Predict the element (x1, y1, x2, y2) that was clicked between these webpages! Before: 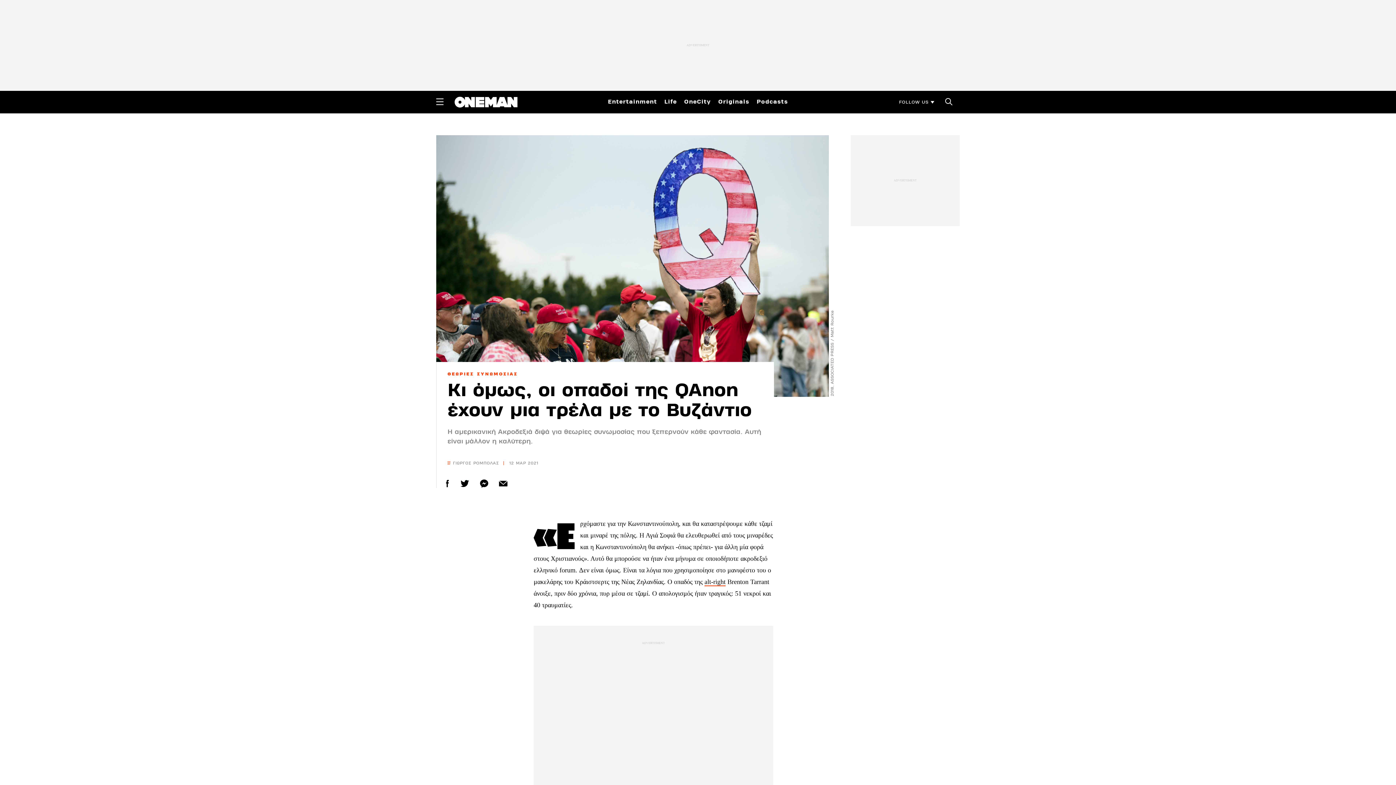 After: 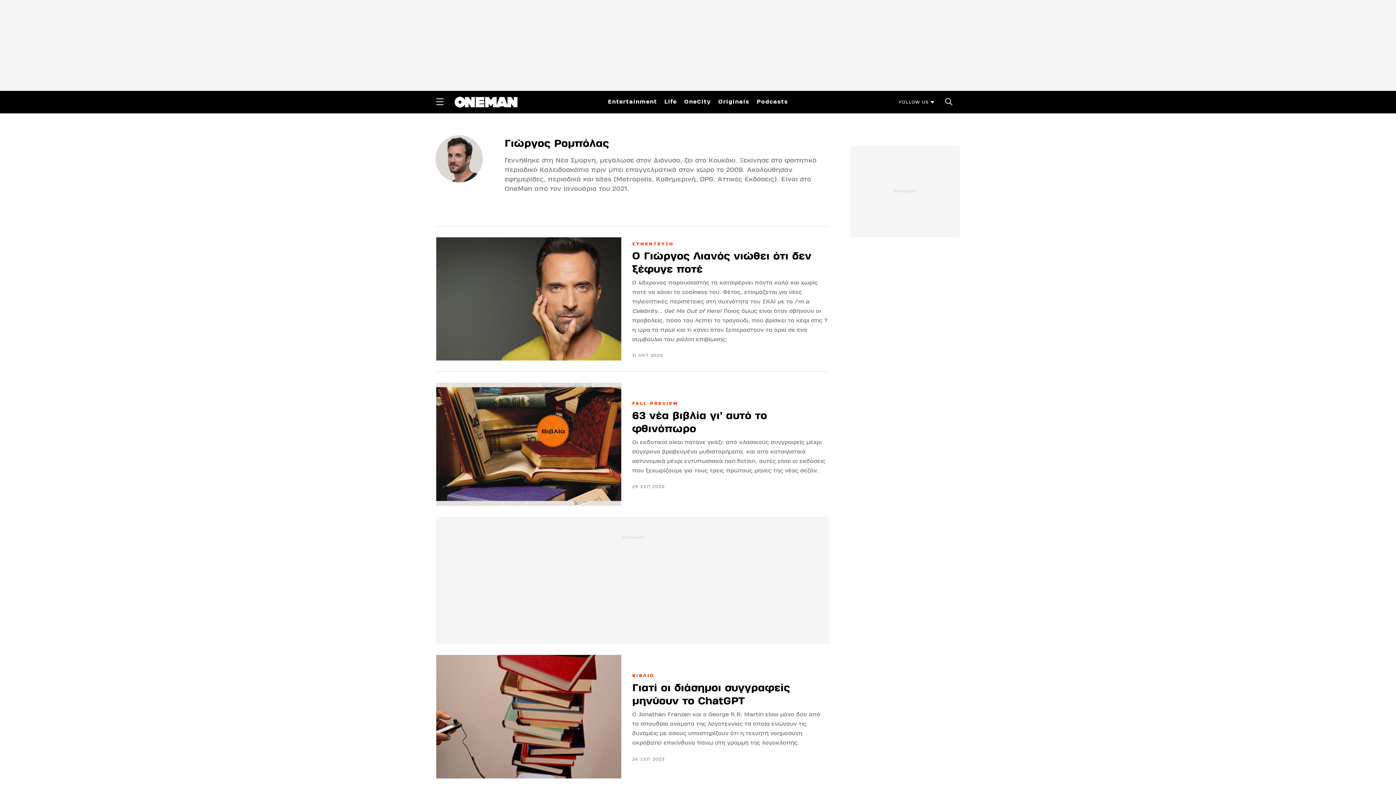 Action: bbox: (447, 460, 499, 465) label: ΓΙΩΡΓΟΣ ΡΟΜΠΟΛΑΣ